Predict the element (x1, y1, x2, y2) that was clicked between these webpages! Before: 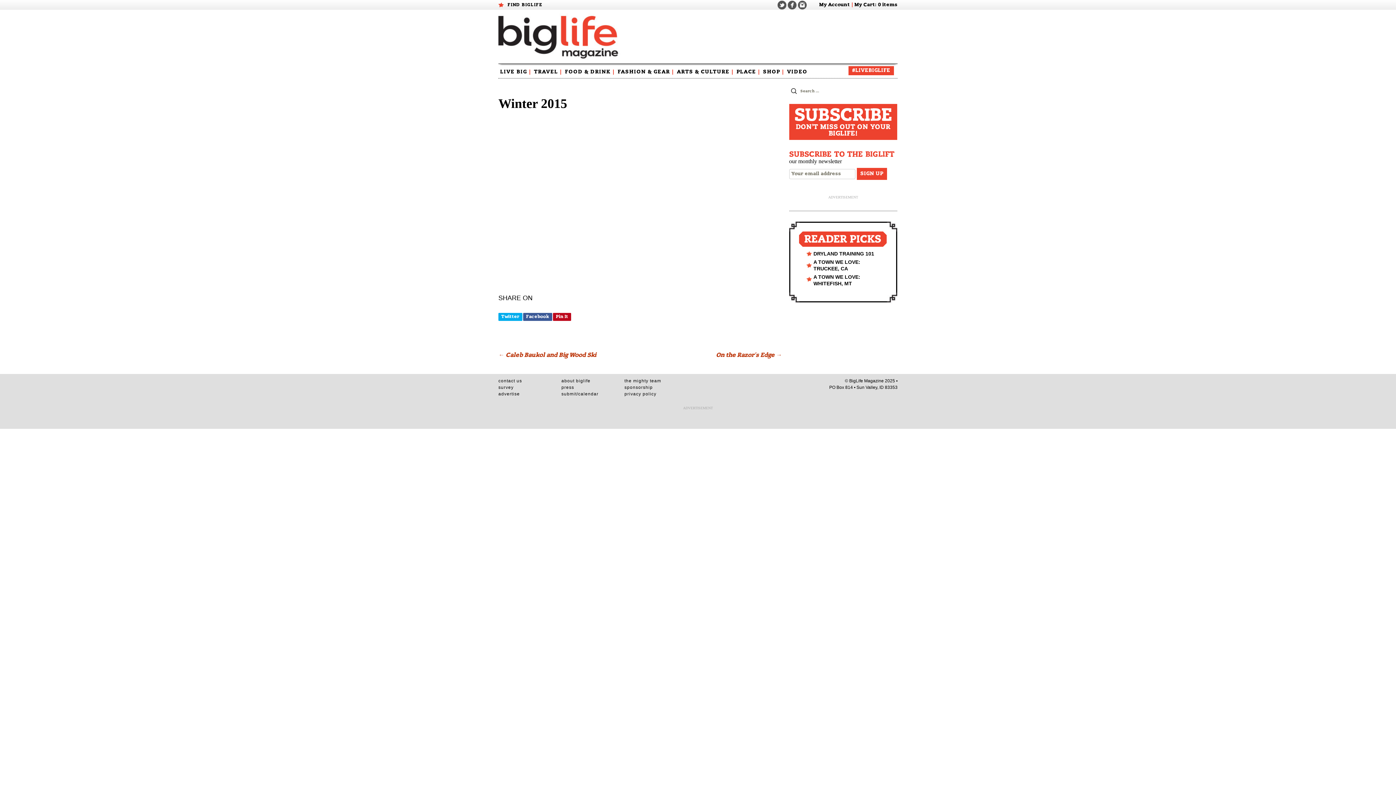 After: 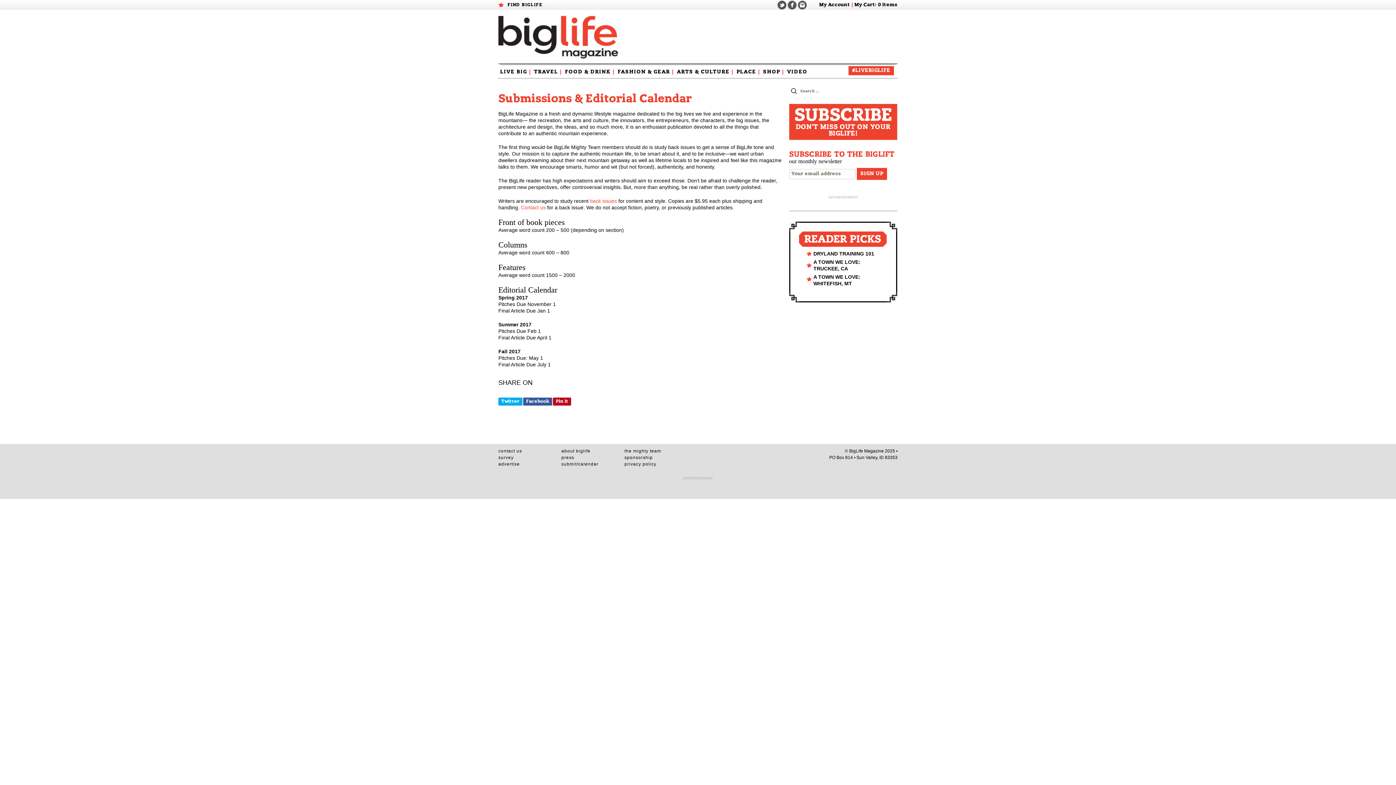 Action: label: submit/calendar bbox: (561, 387, 598, 400)